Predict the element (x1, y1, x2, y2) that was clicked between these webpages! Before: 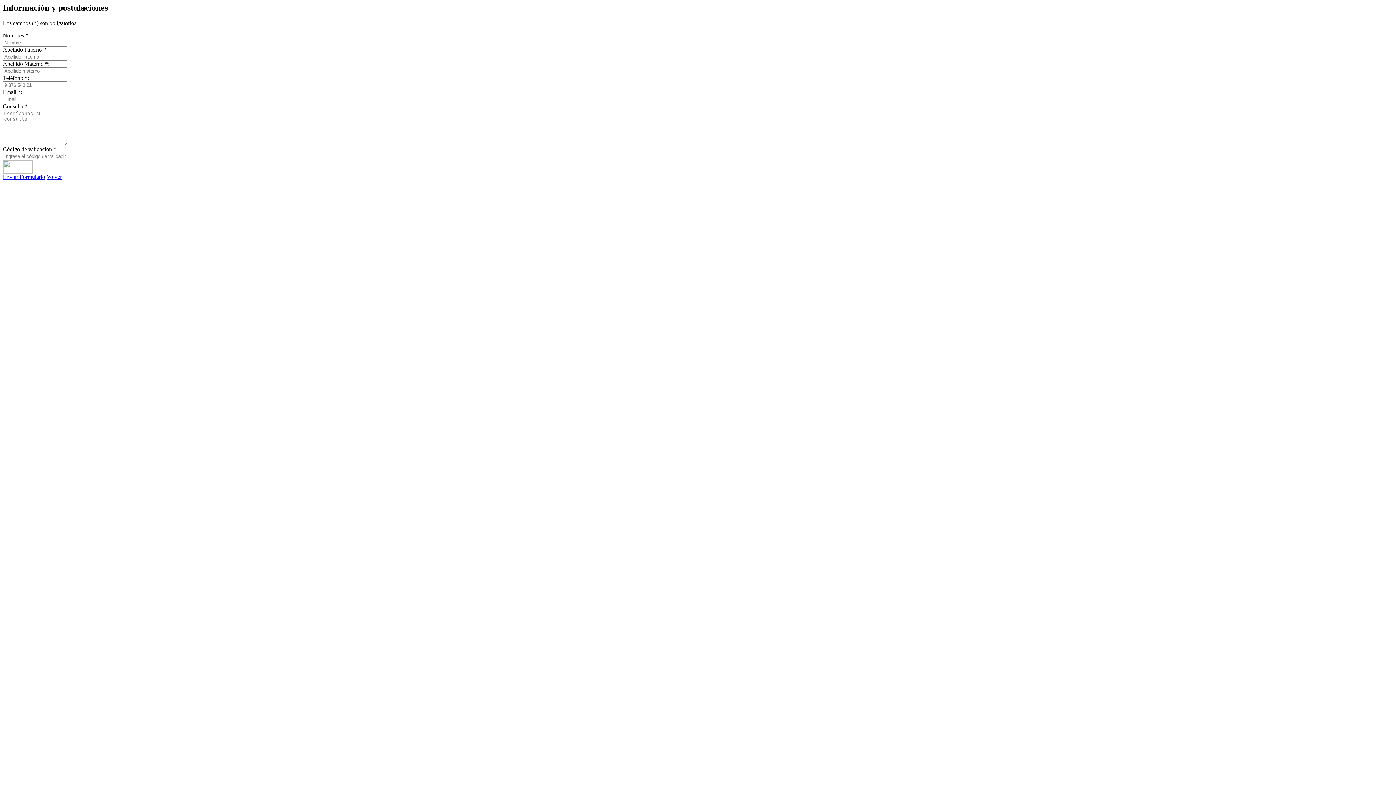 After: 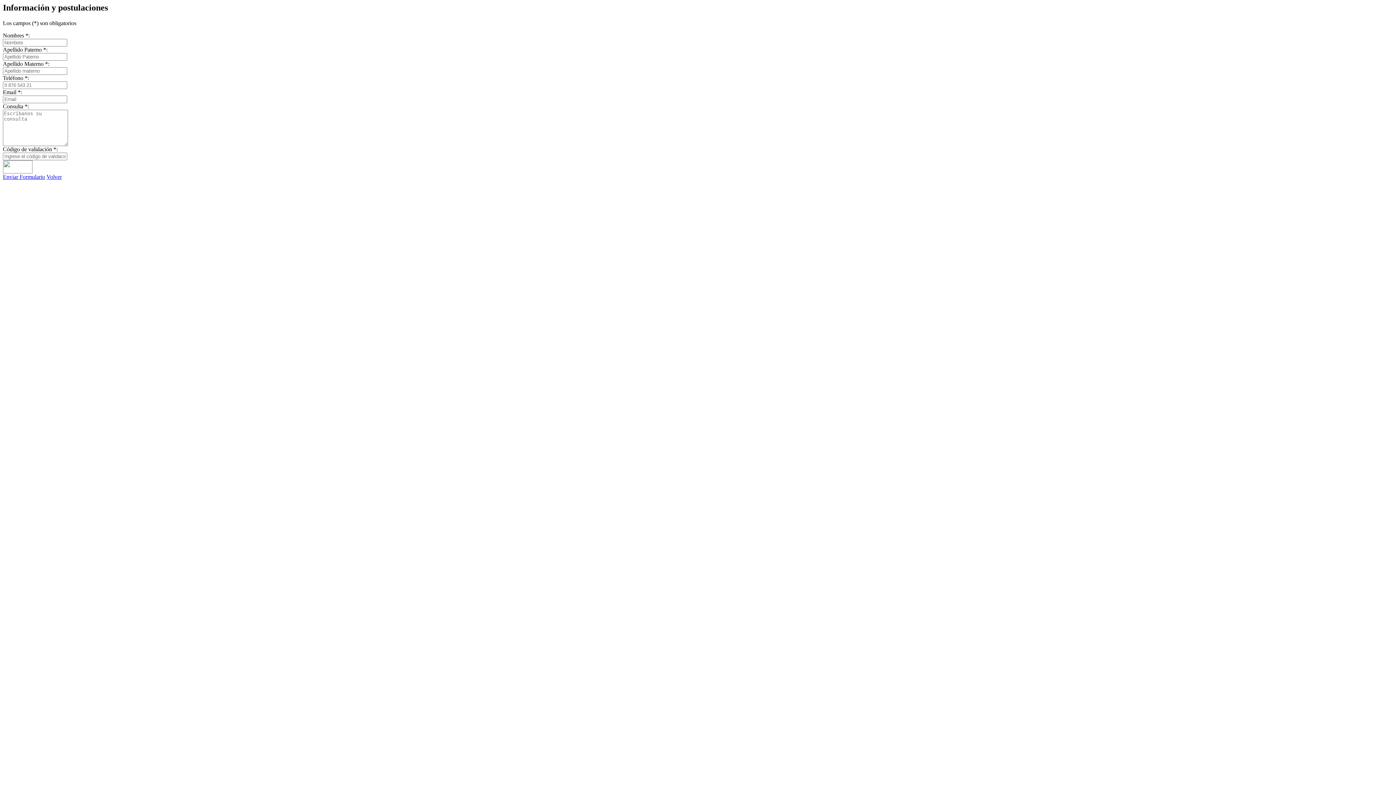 Action: label: Enviar Formulario bbox: (2, 173, 45, 179)